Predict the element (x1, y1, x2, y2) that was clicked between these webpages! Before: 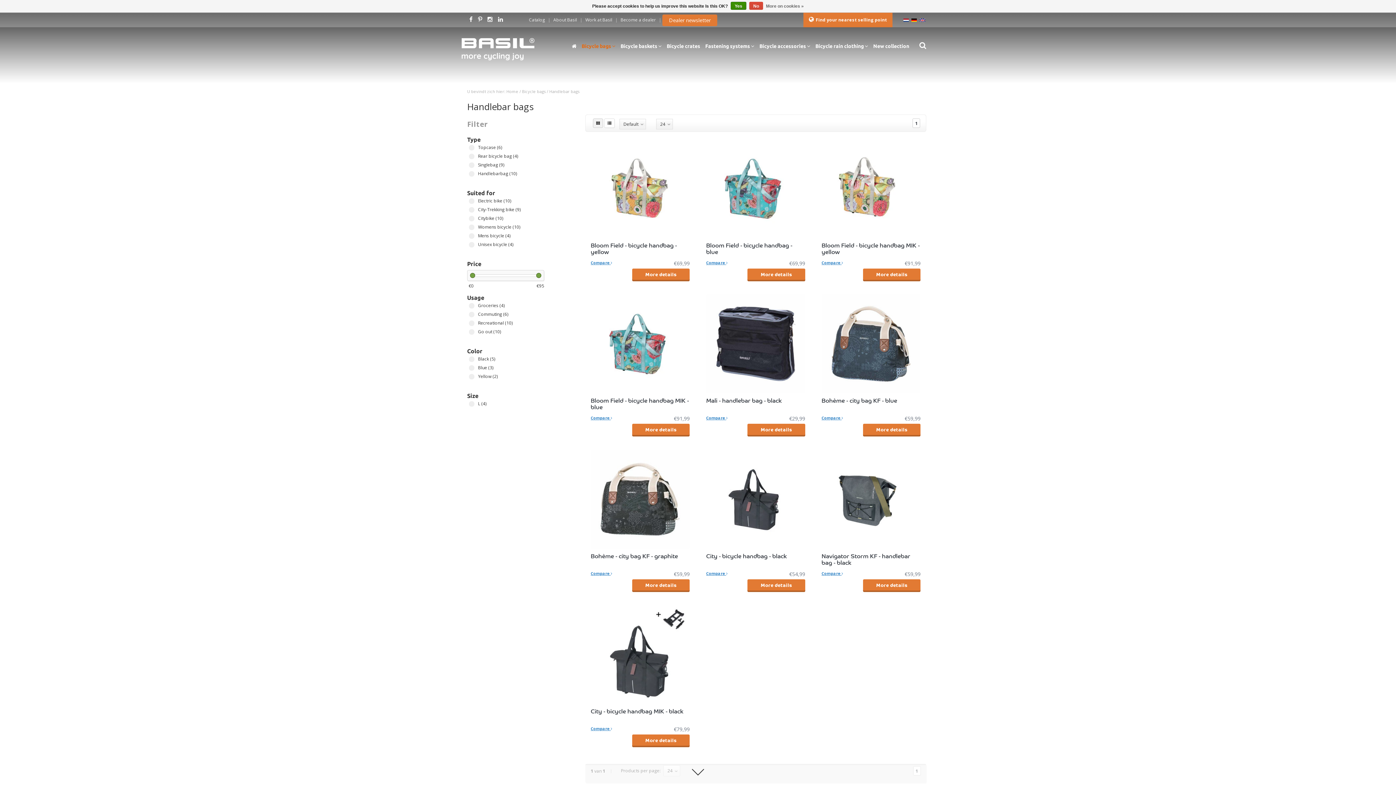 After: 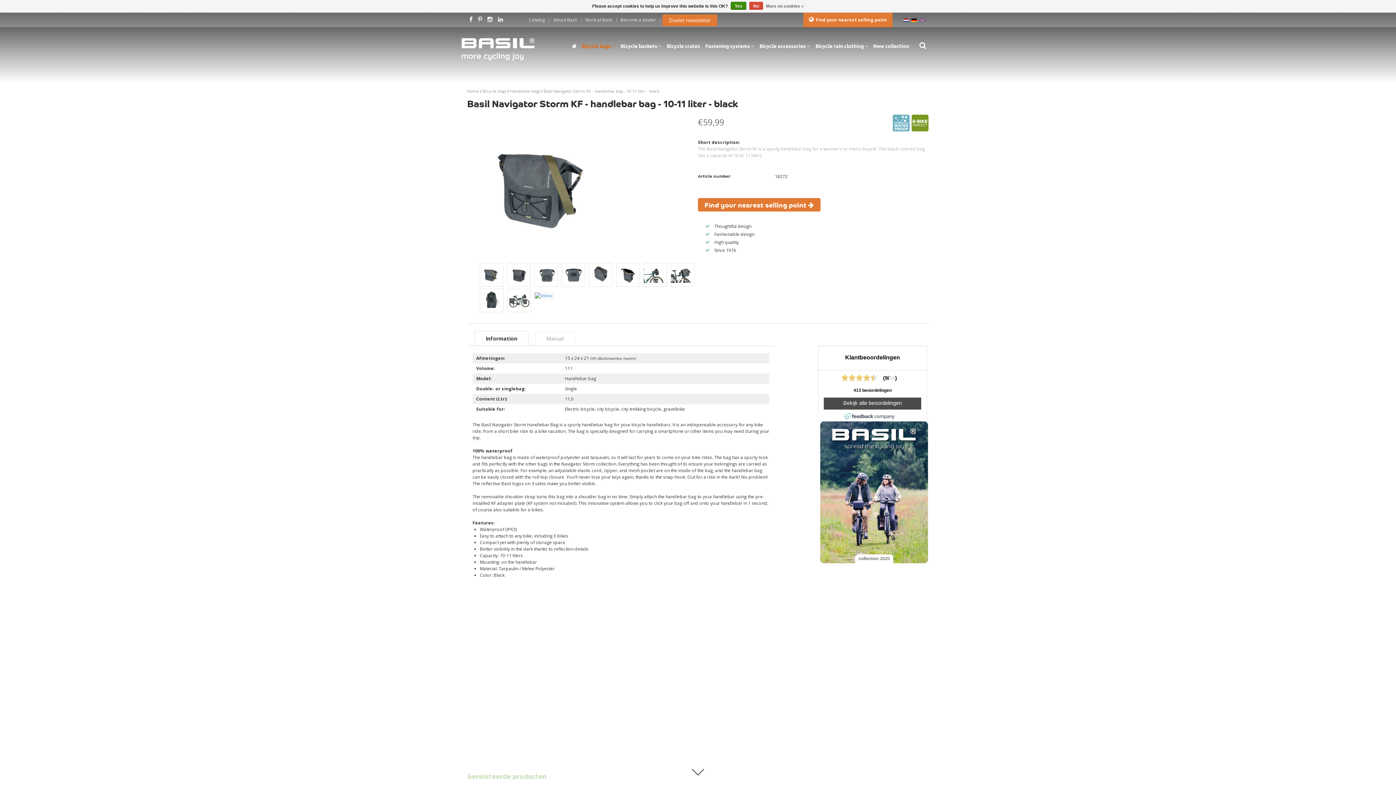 Action: bbox: (821, 495, 920, 502)